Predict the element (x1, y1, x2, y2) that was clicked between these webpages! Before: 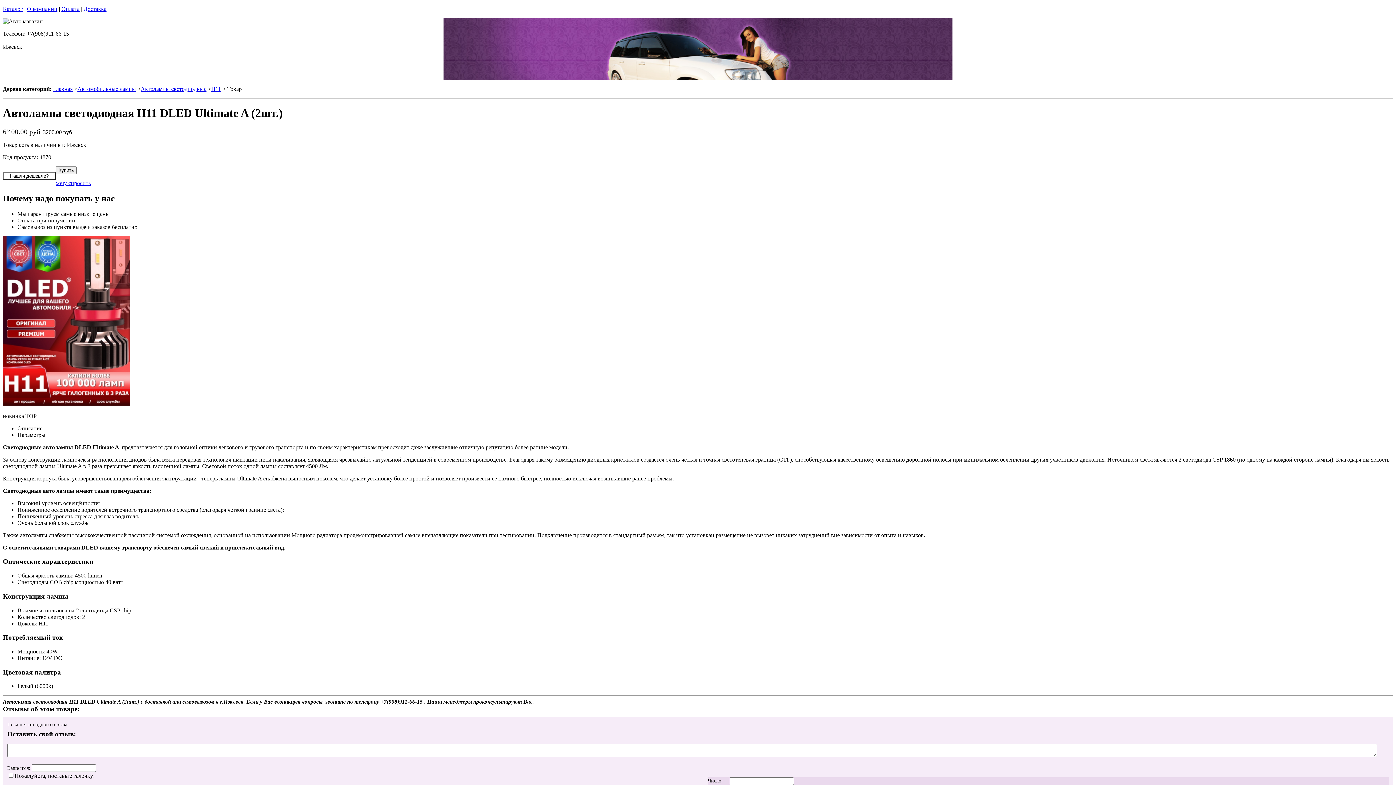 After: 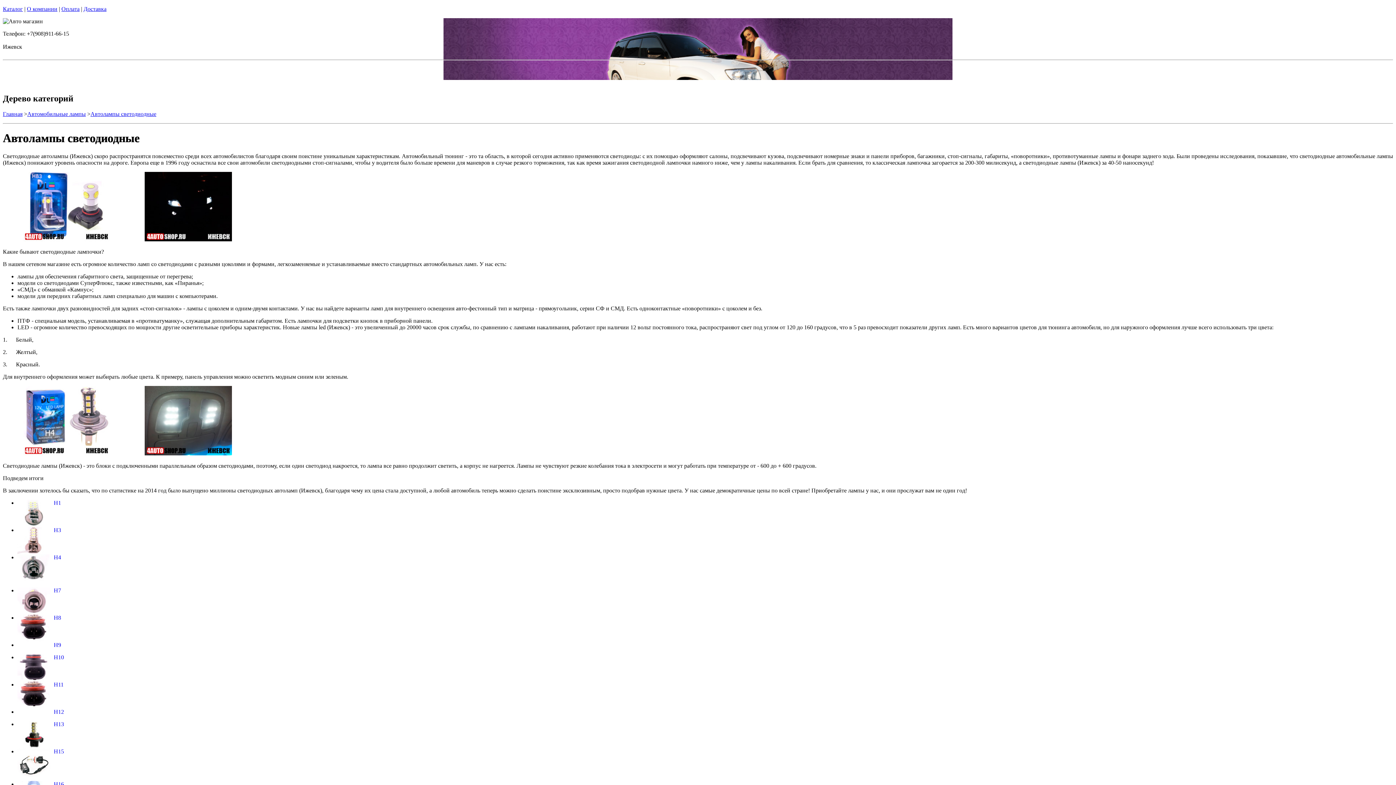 Action: label: Автолампы светодиодные bbox: (140, 85, 206, 92)